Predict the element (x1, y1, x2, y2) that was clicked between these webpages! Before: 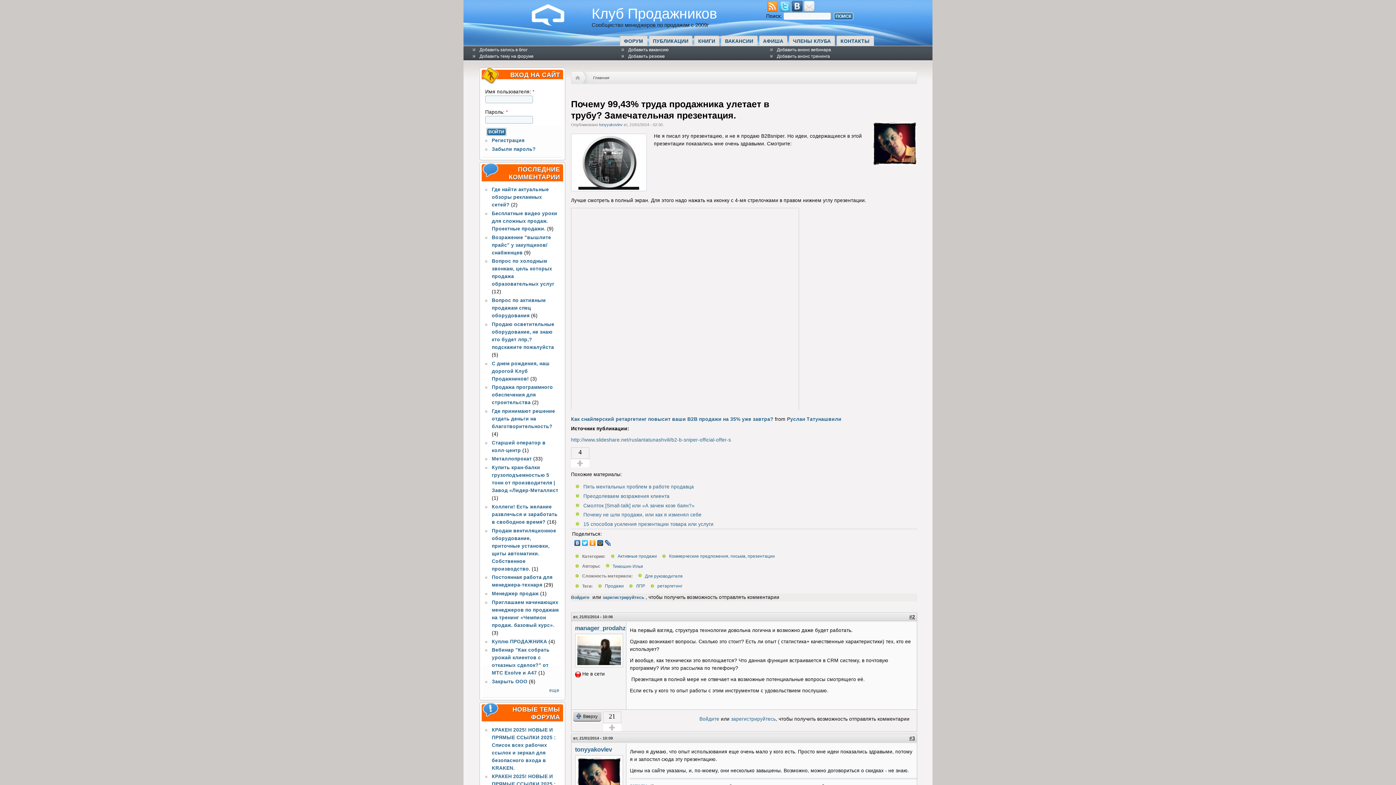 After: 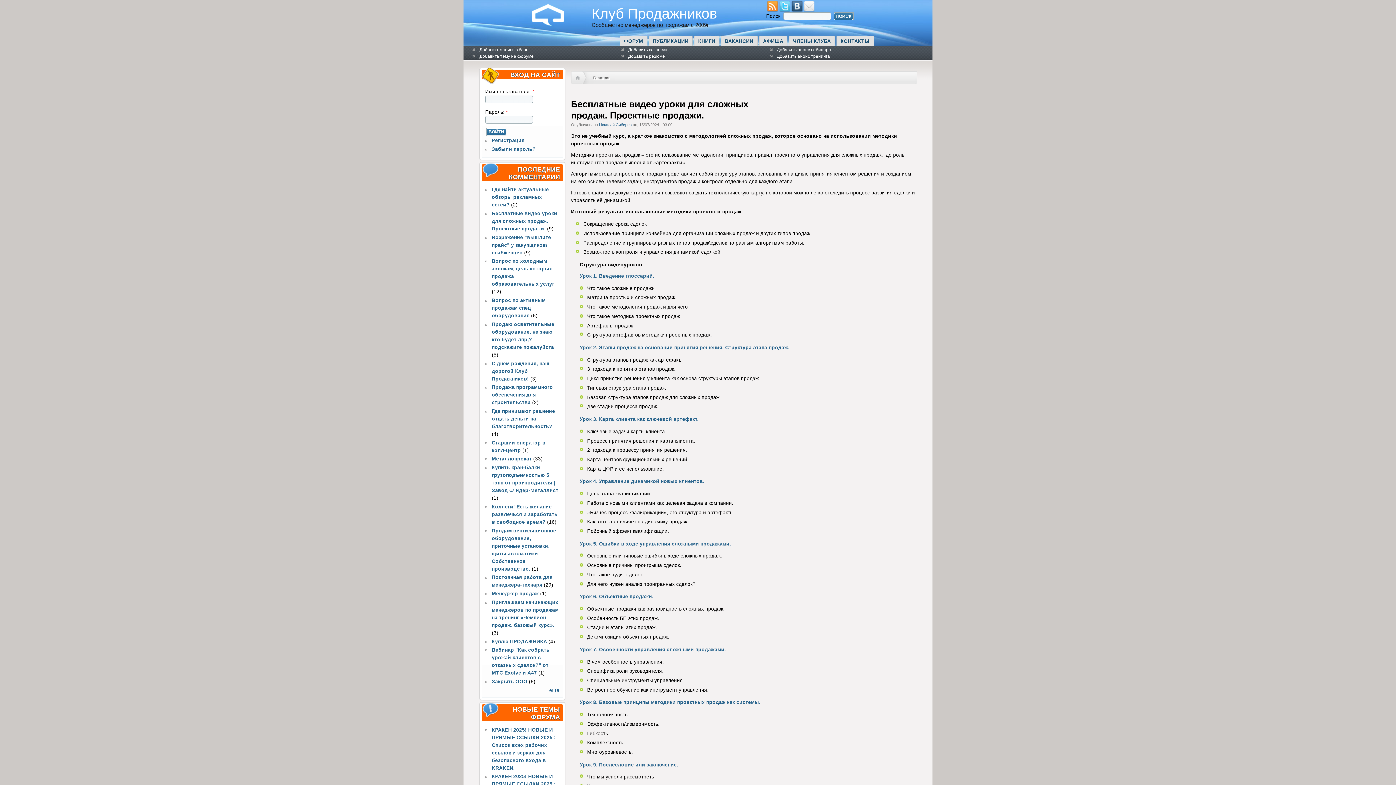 Action: bbox: (491, 210, 557, 231) label: Бесплатные видео уроки для сложных продаж. Проектные продажи.